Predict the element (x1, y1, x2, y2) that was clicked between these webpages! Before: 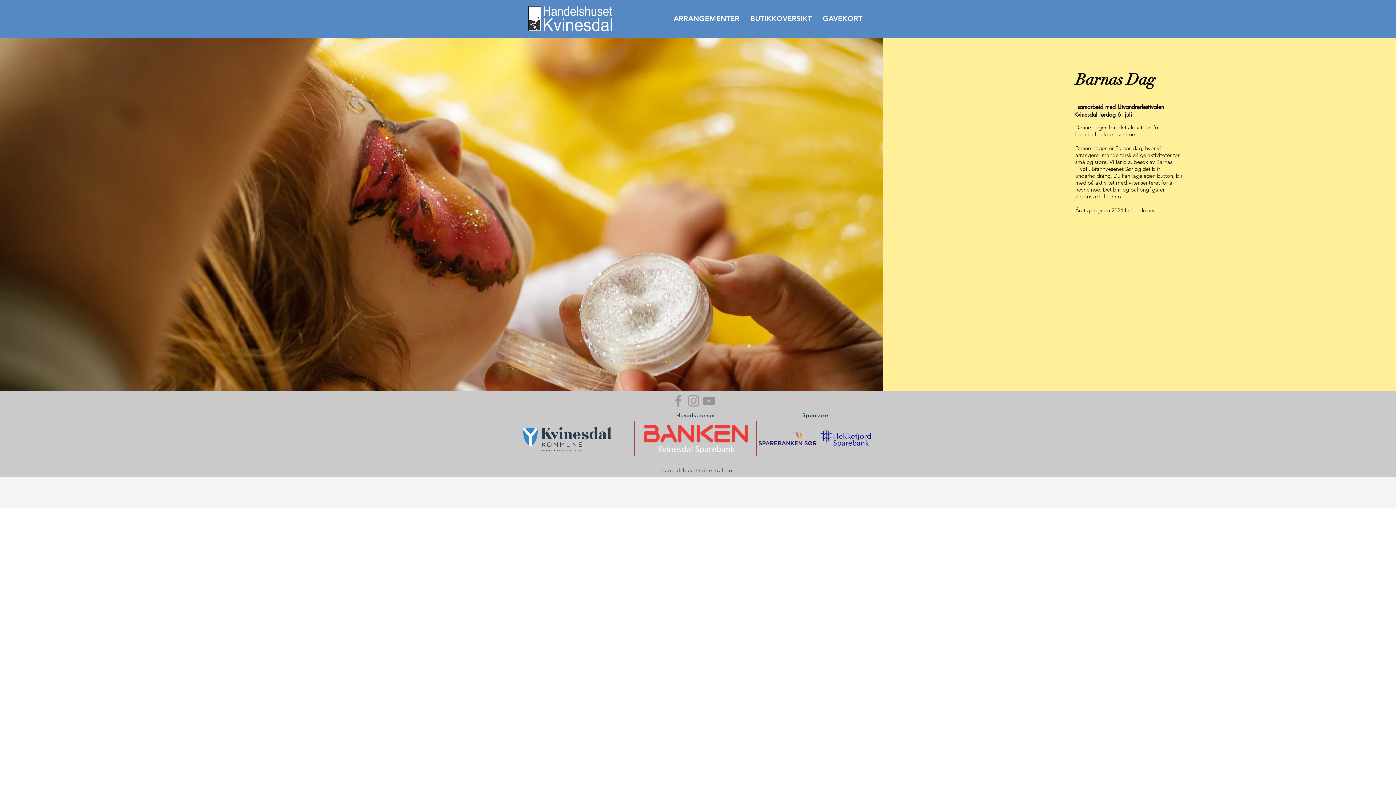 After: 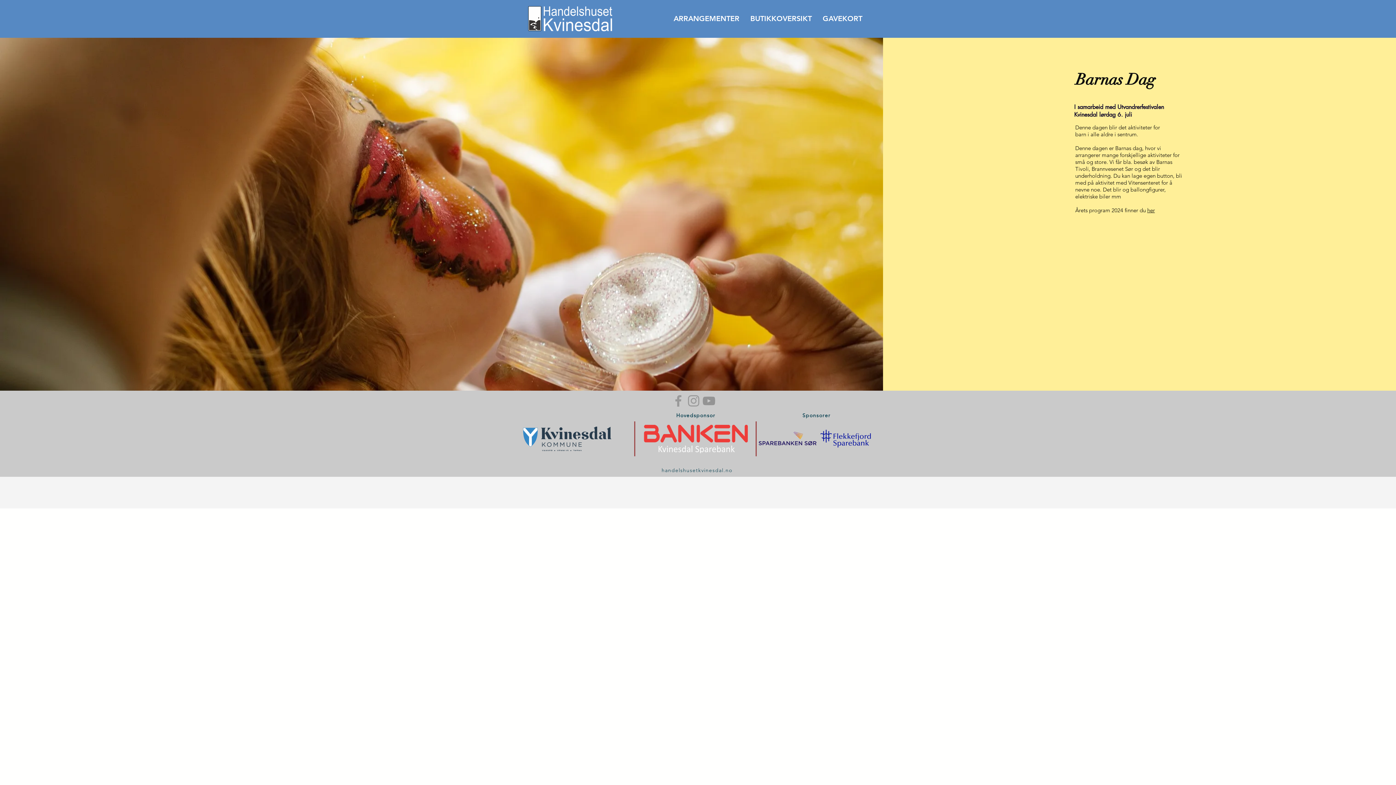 Action: bbox: (758, 432, 816, 445)